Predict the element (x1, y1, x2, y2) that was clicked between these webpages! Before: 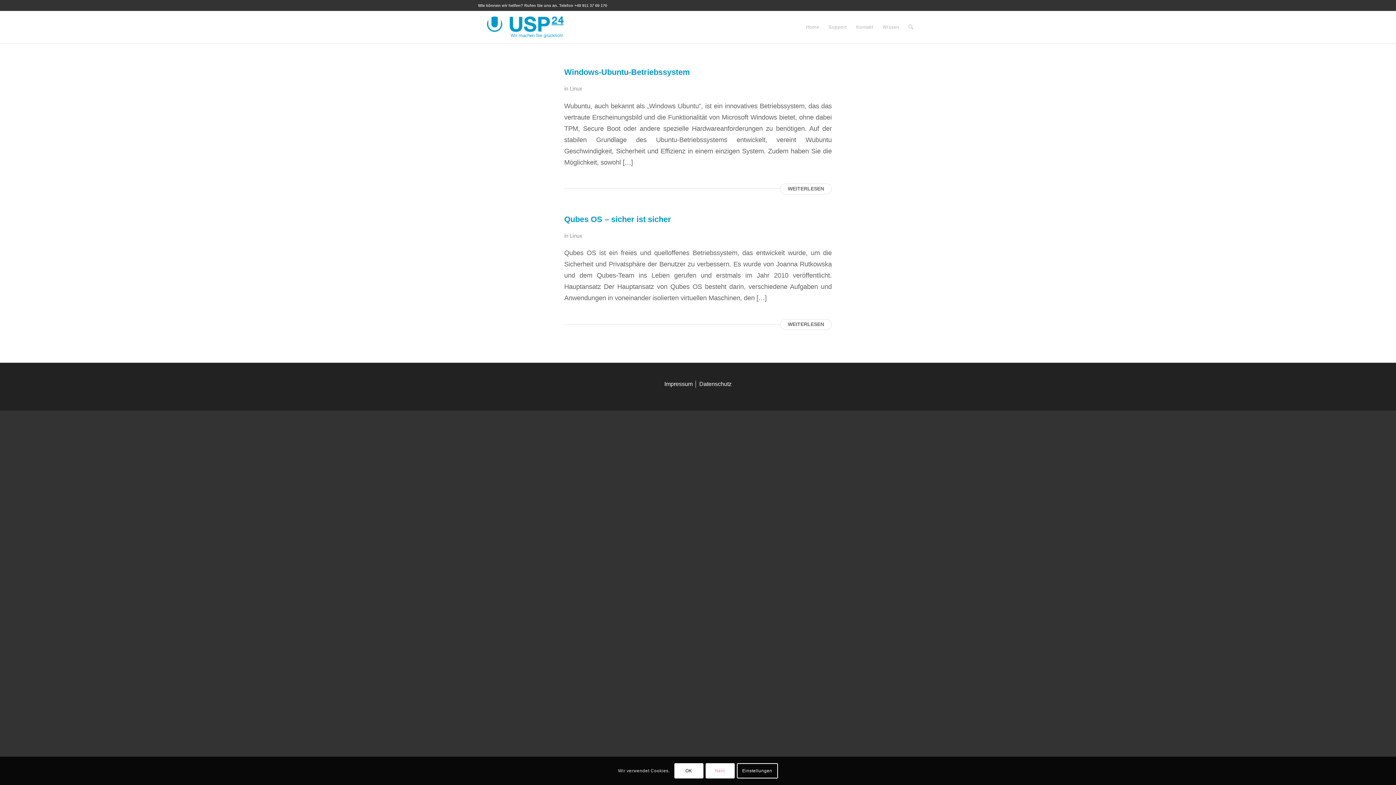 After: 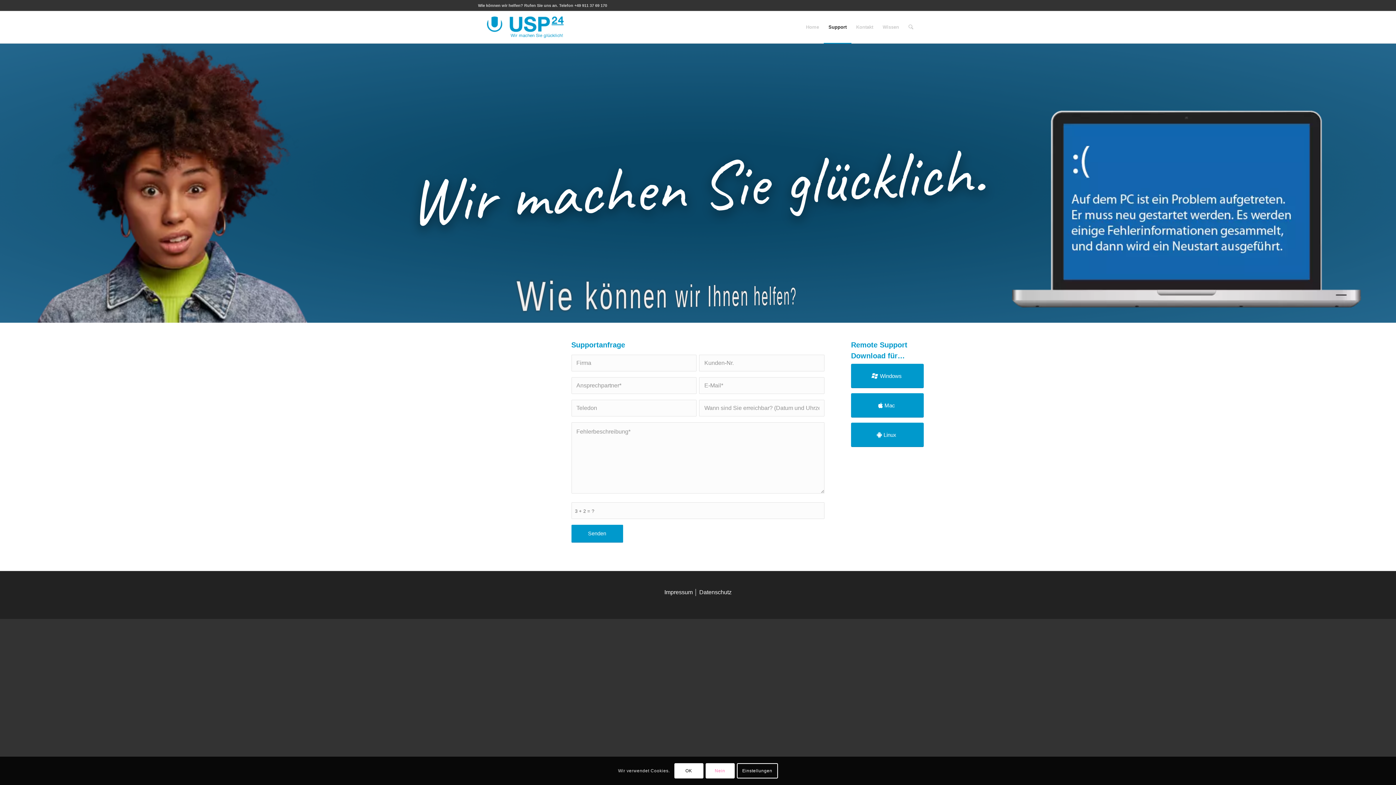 Action: bbox: (824, 11, 851, 43) label: Support